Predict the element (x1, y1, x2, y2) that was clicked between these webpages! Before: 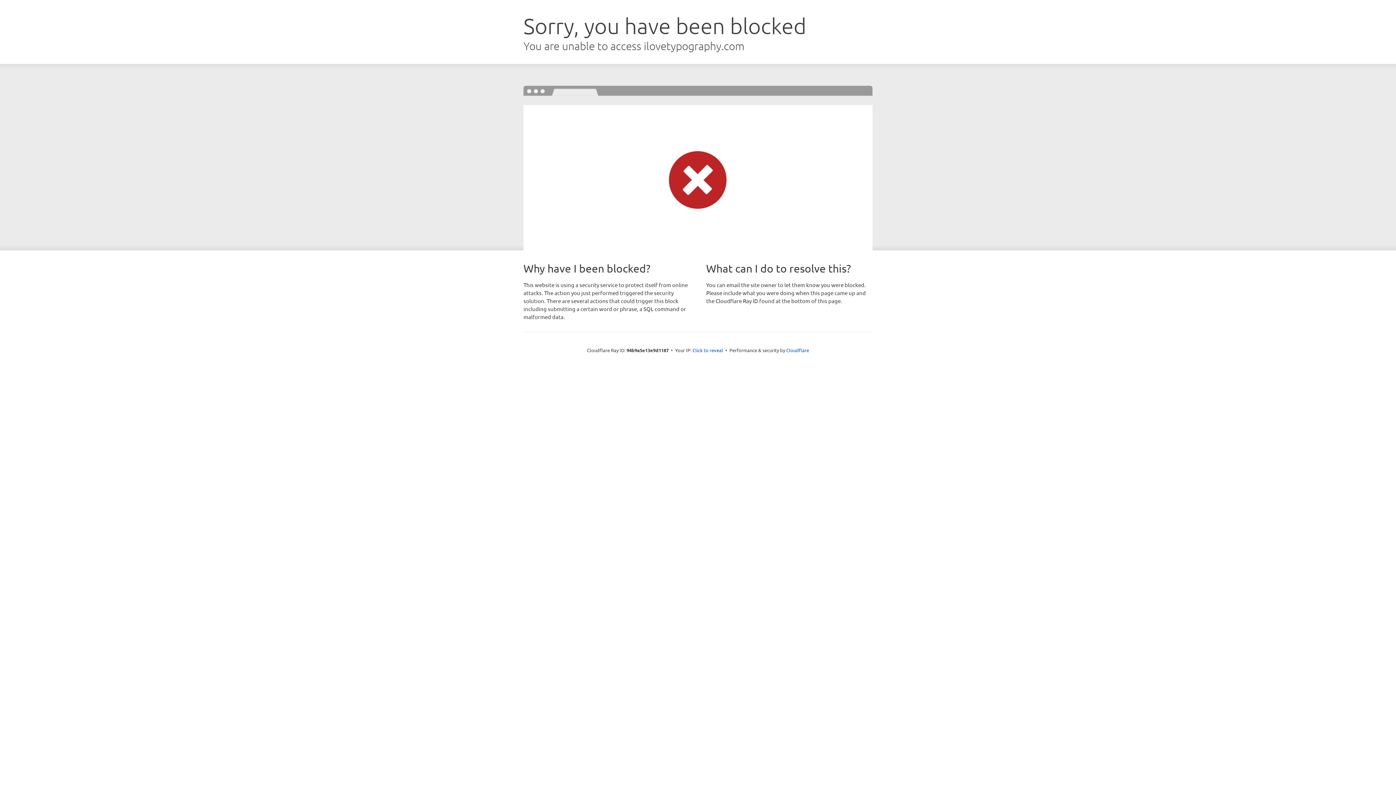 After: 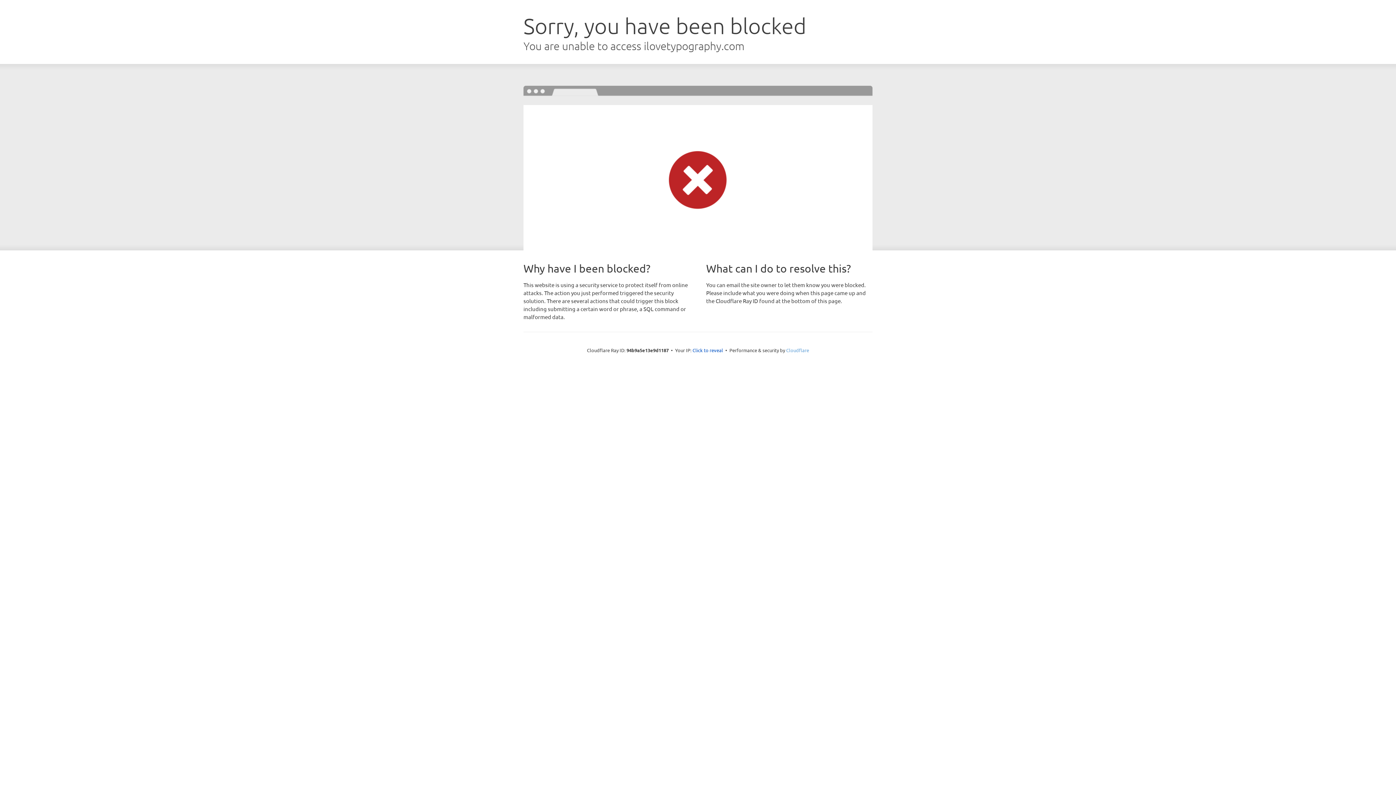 Action: label: Cloudflare bbox: (786, 347, 809, 353)